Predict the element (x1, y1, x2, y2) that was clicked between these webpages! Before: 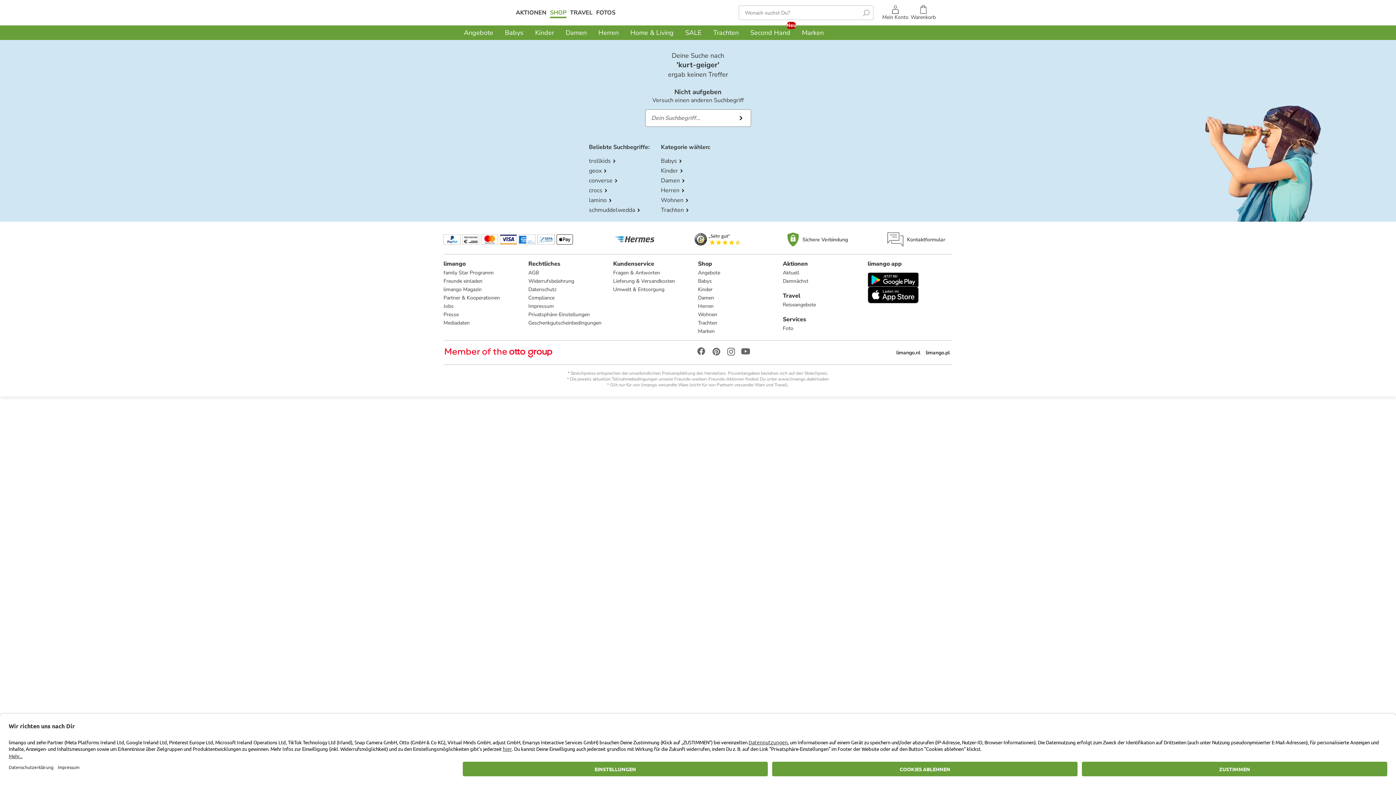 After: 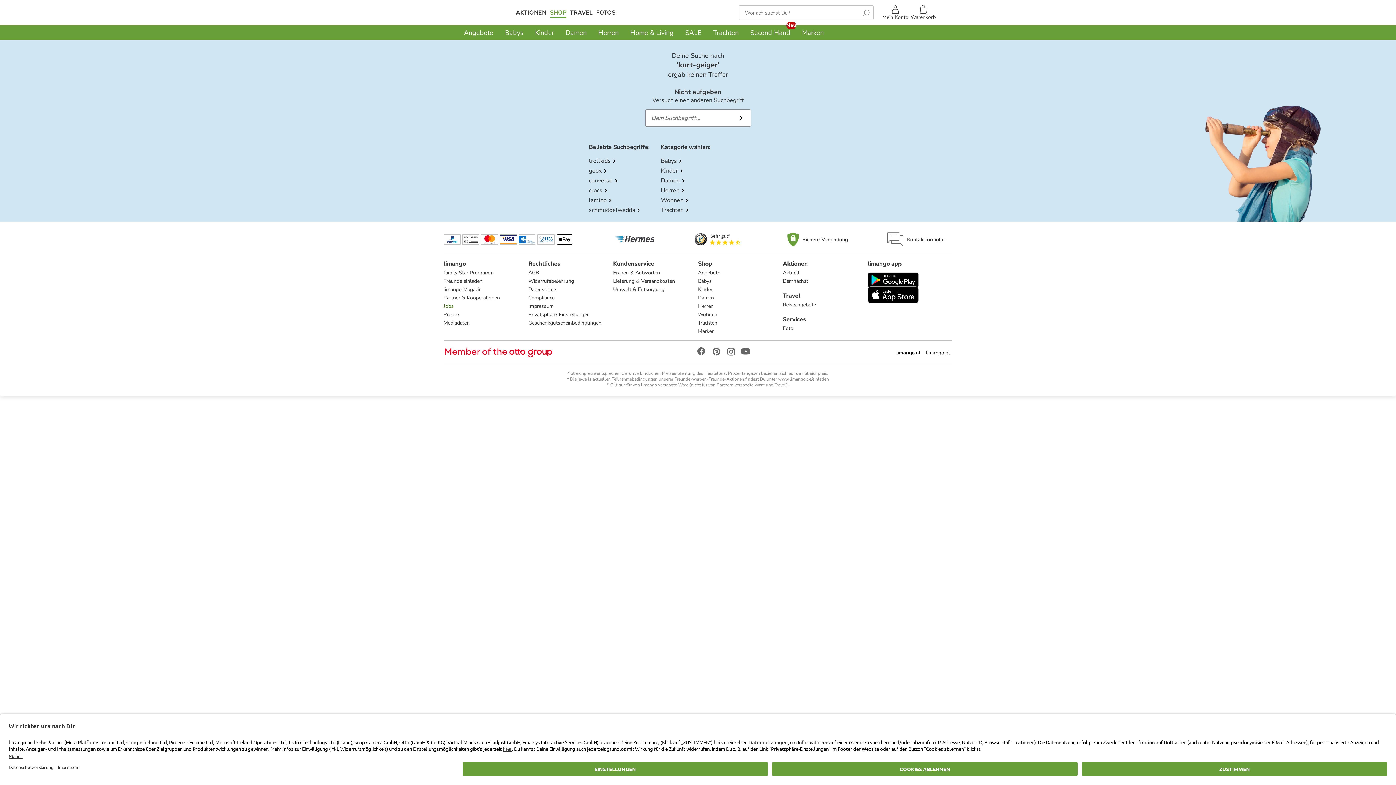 Action: label: Jobs bbox: (443, 302, 453, 309)